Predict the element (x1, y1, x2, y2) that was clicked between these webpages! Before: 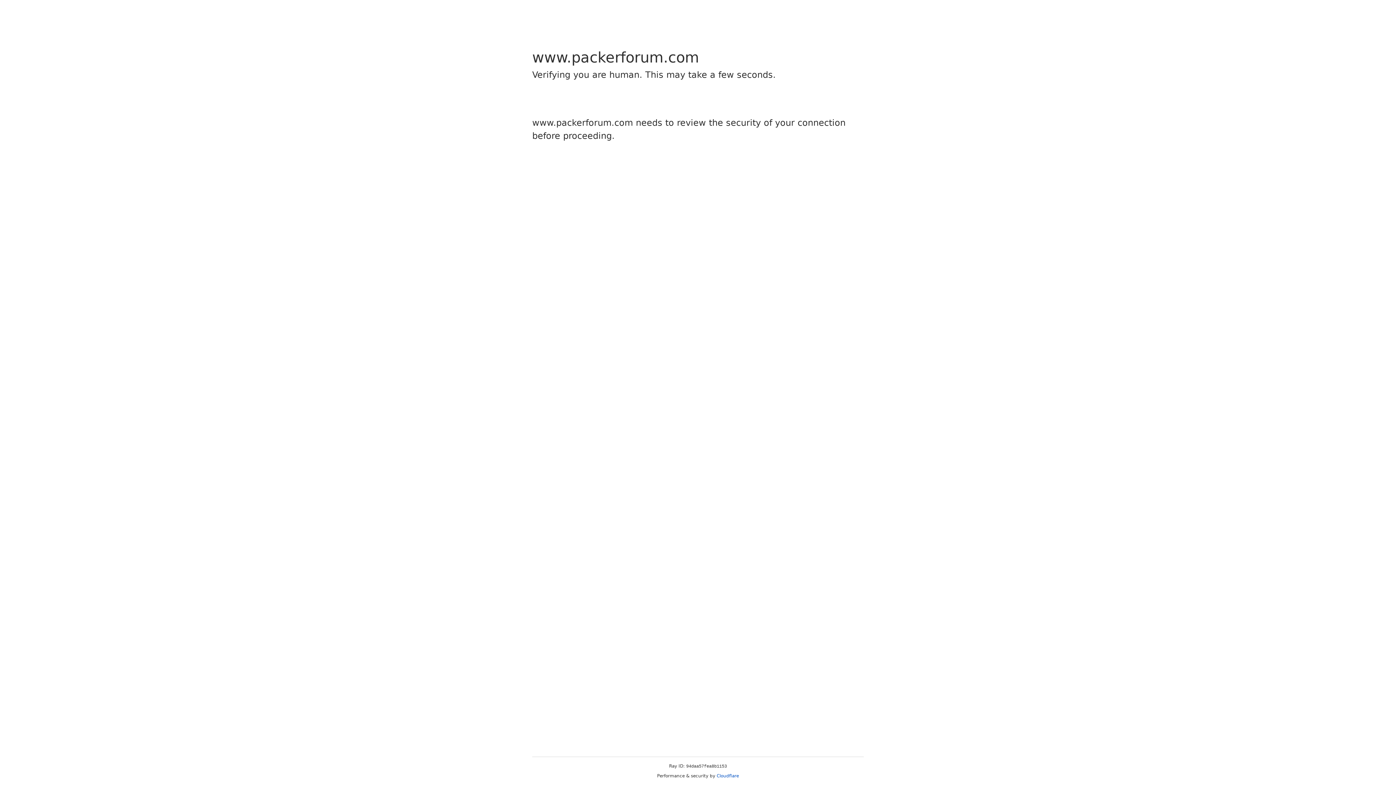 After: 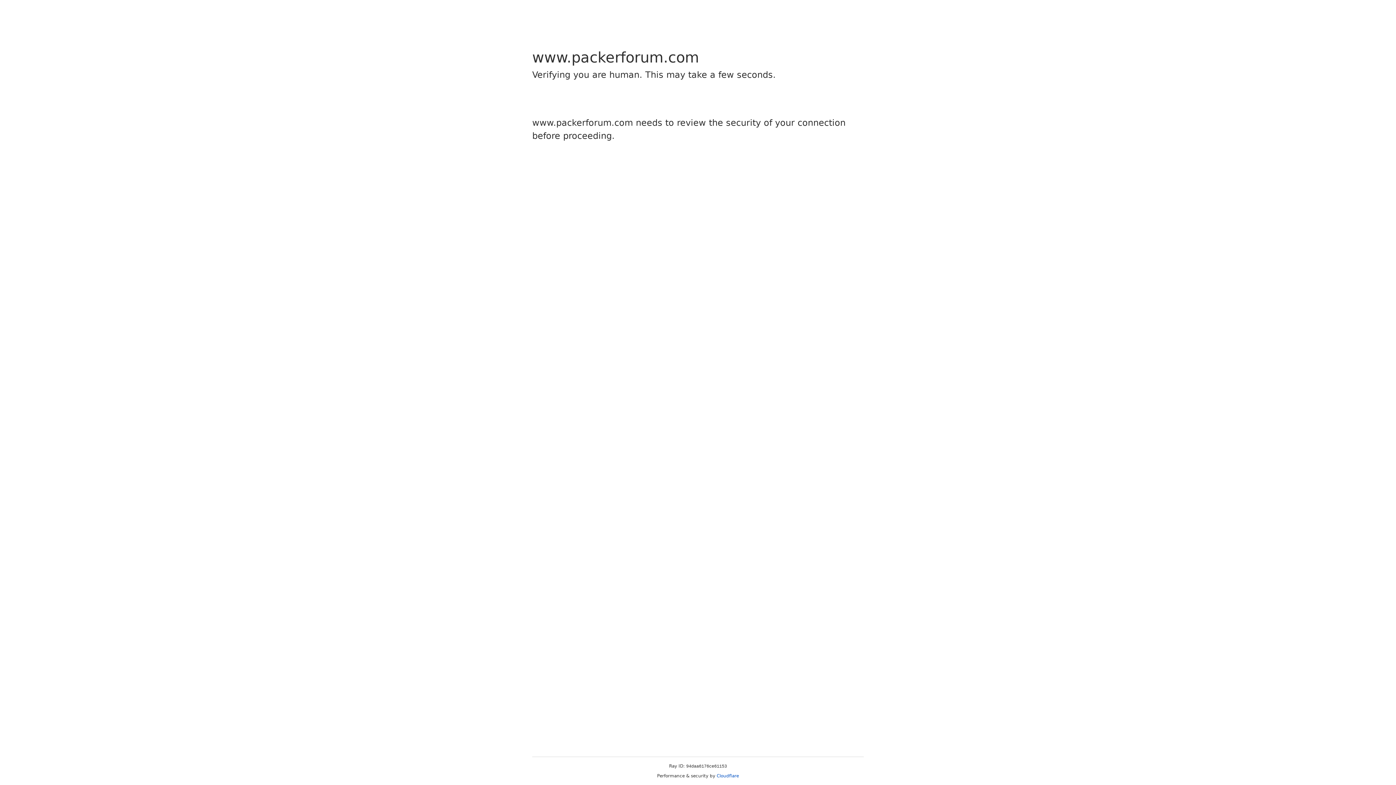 Action: bbox: (716, 773, 739, 778) label: Cloudflare